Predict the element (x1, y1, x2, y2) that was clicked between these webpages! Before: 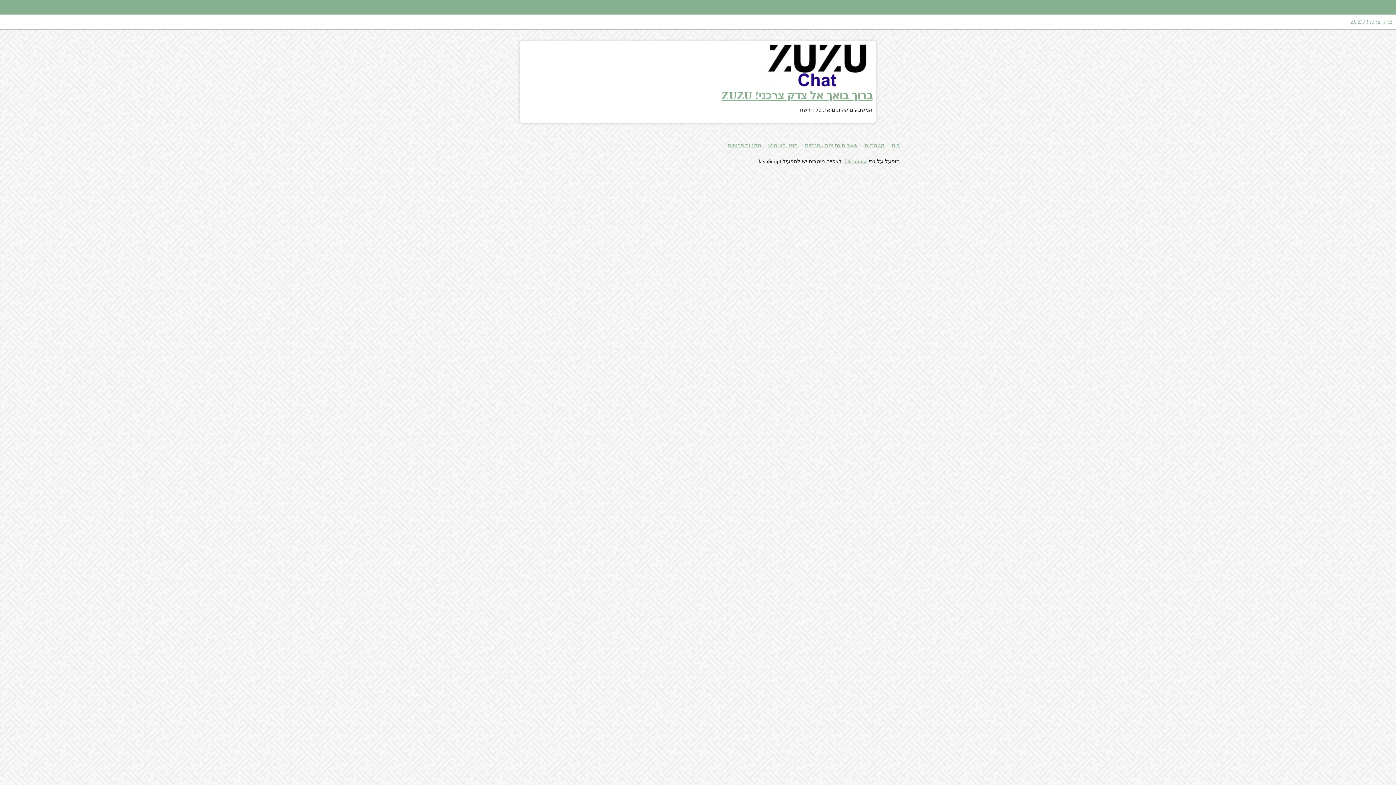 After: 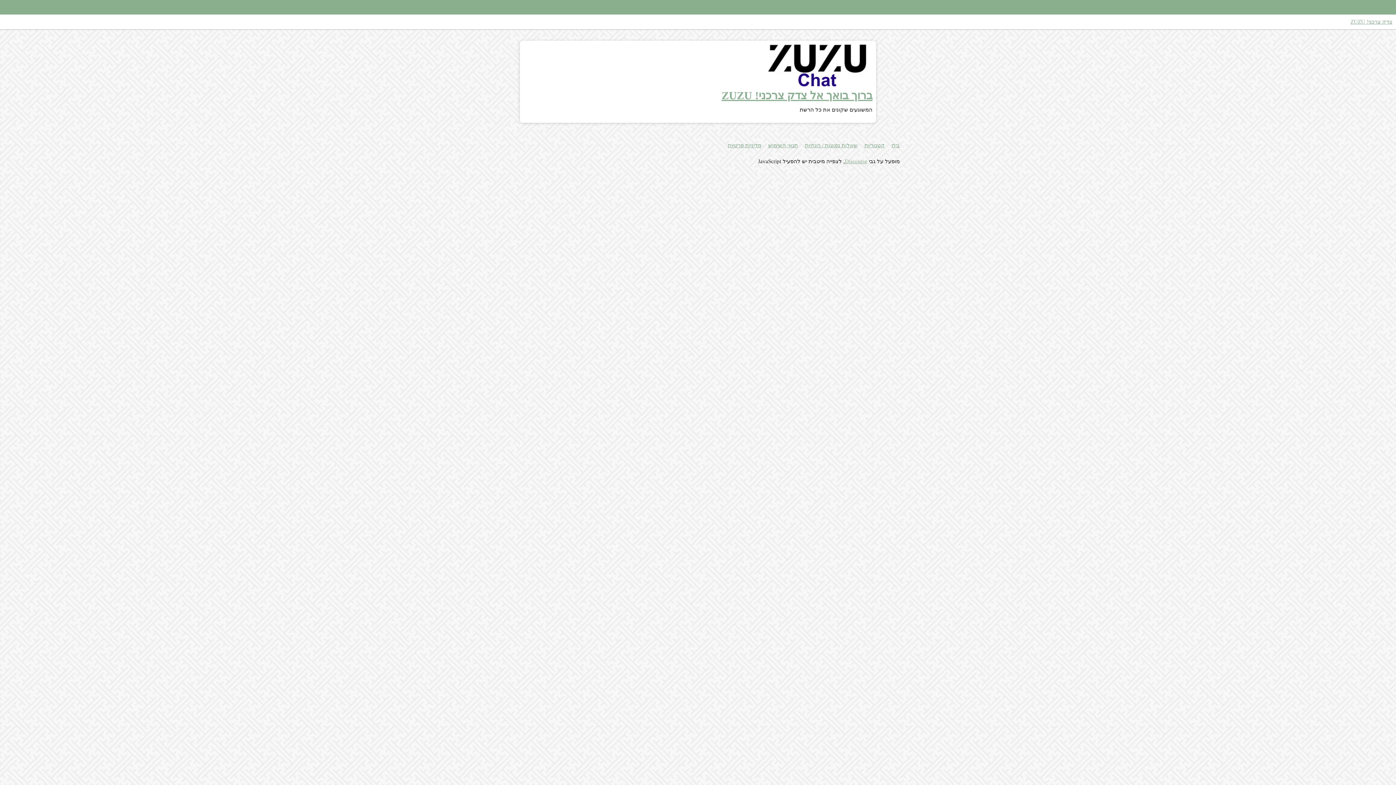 Action: label:  
zuzu search bbox: (761, 2, 802, 11)